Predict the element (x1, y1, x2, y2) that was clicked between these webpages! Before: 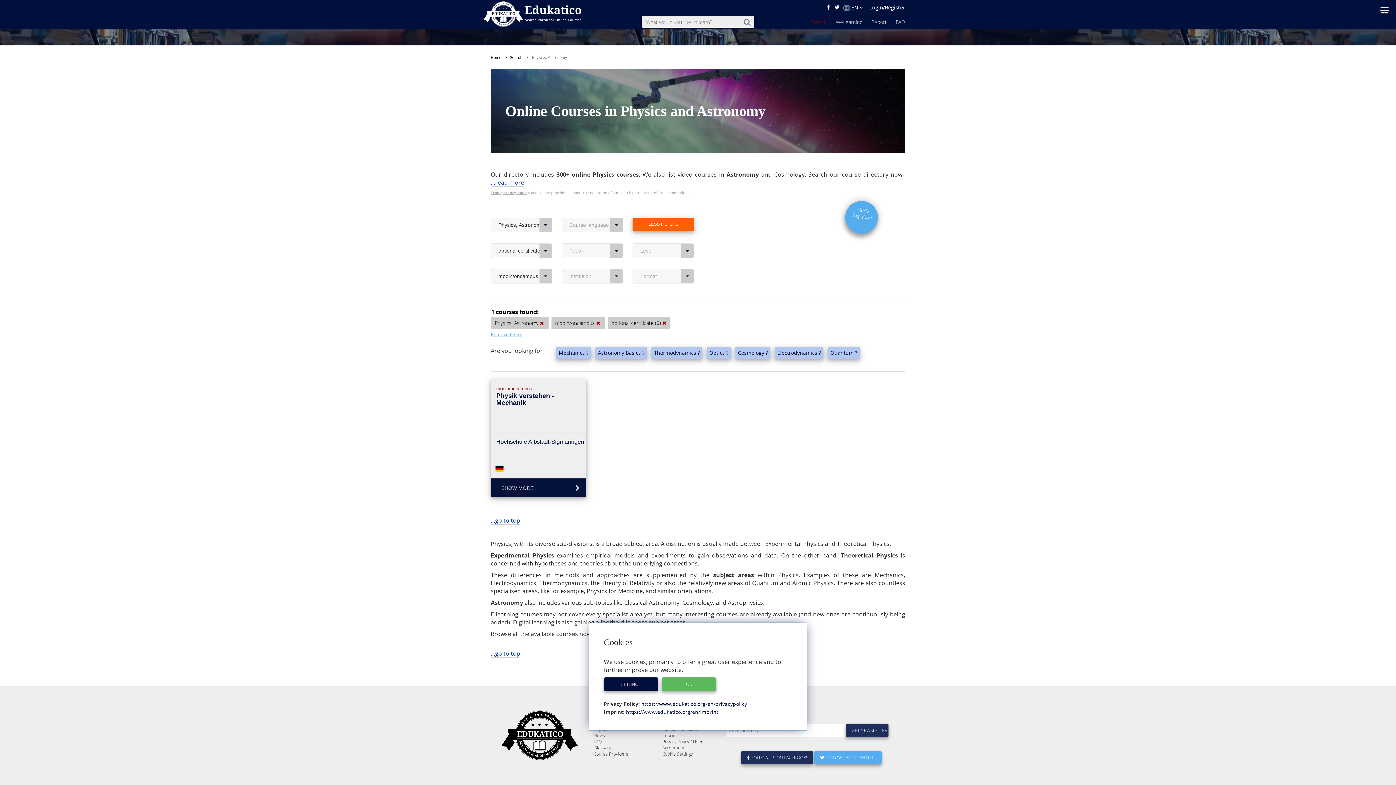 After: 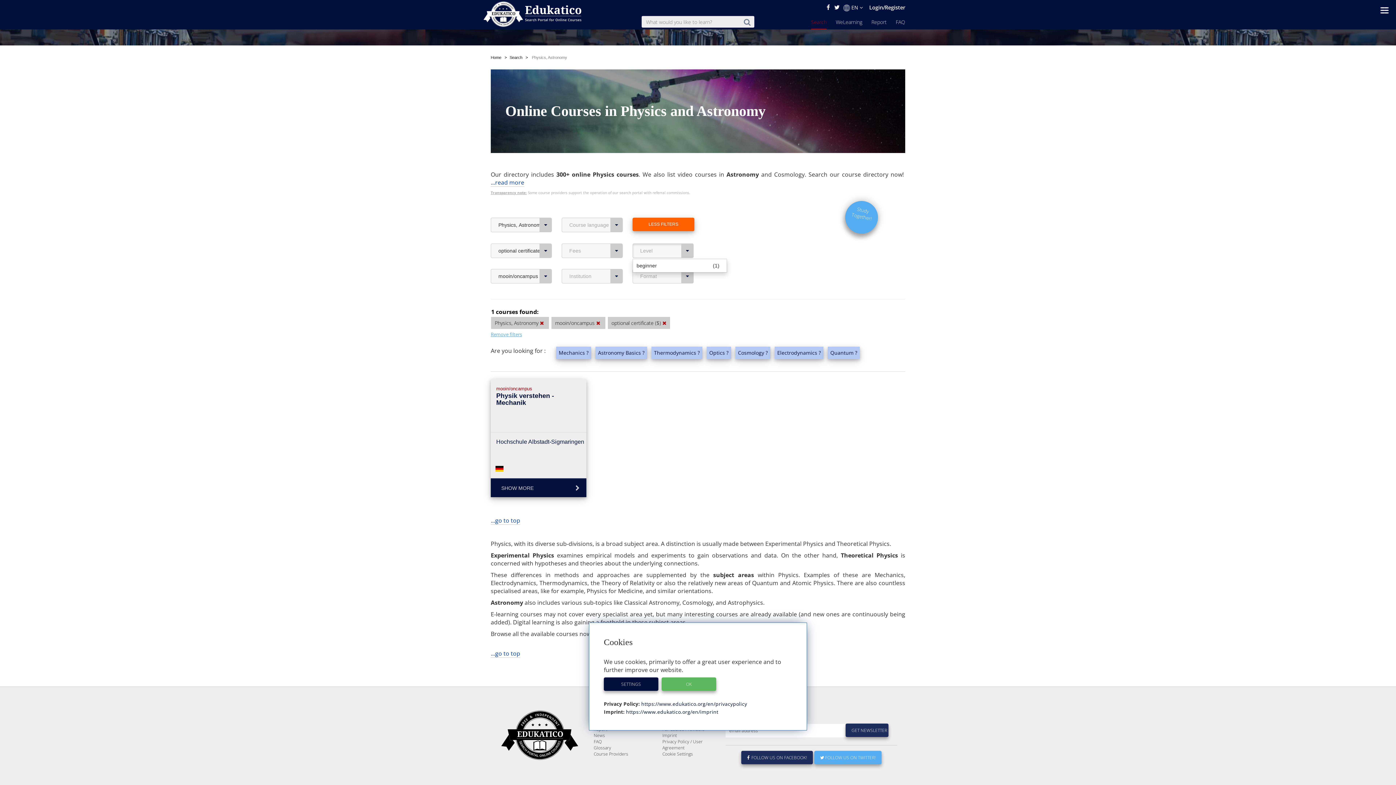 Action: bbox: (632, 243, 693, 258) label: Level